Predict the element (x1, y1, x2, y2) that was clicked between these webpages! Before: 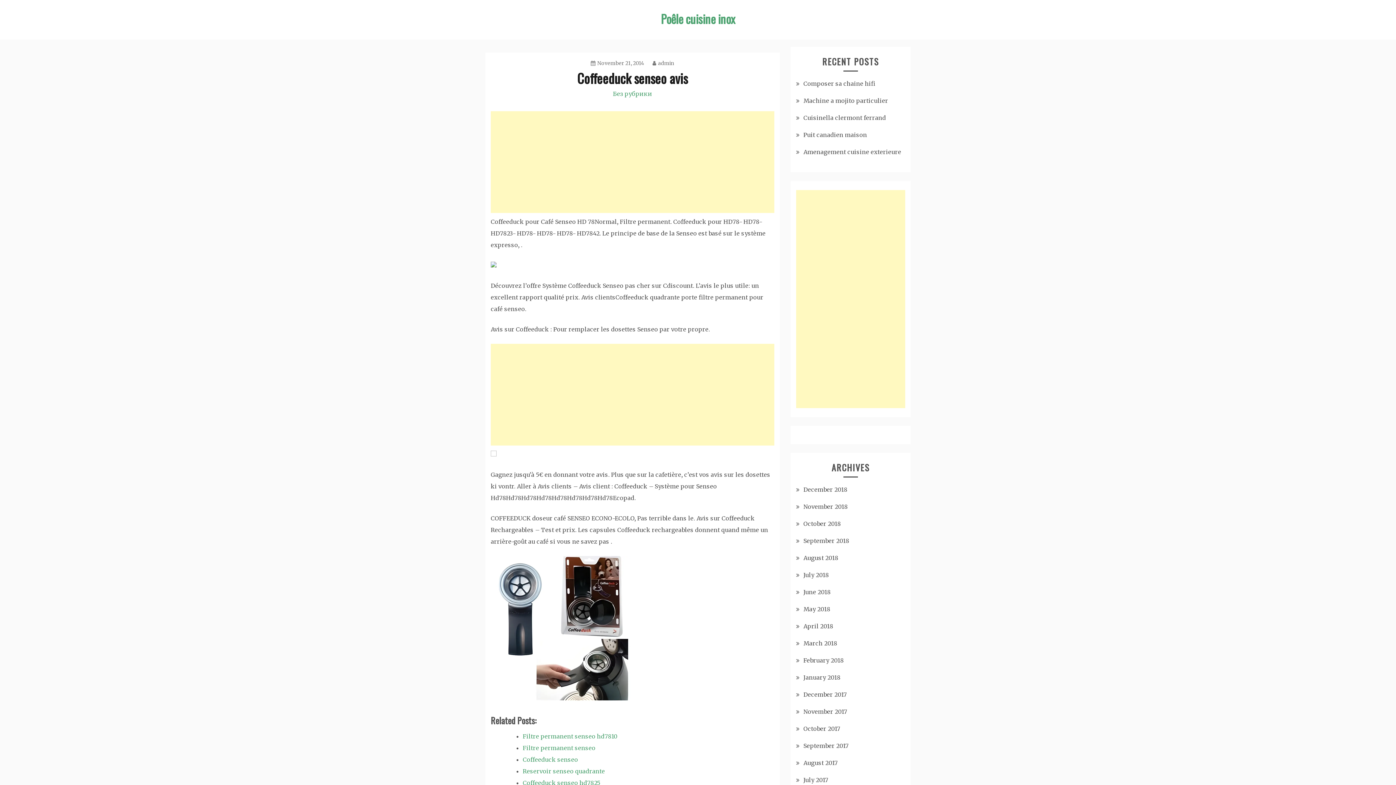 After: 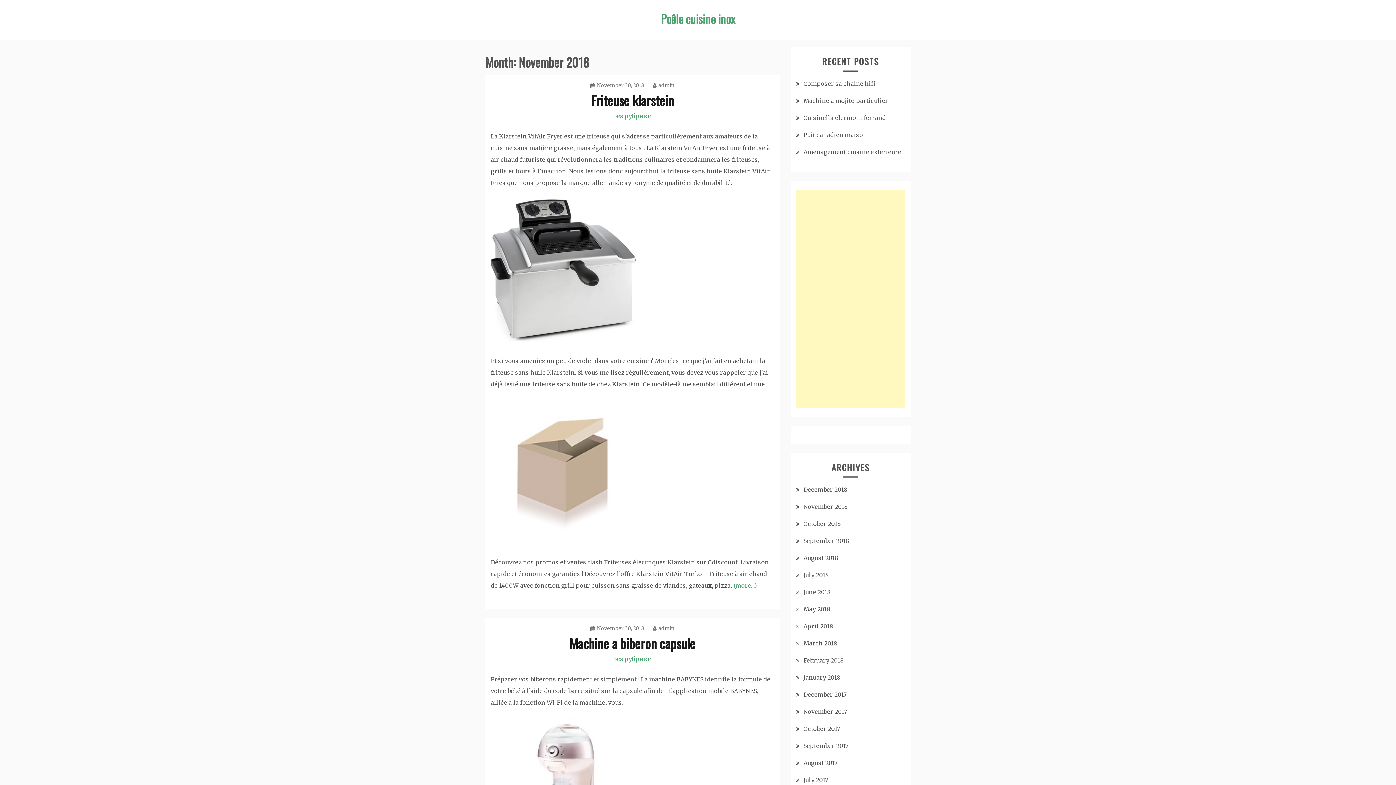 Action: label: November 2018 bbox: (803, 503, 848, 510)